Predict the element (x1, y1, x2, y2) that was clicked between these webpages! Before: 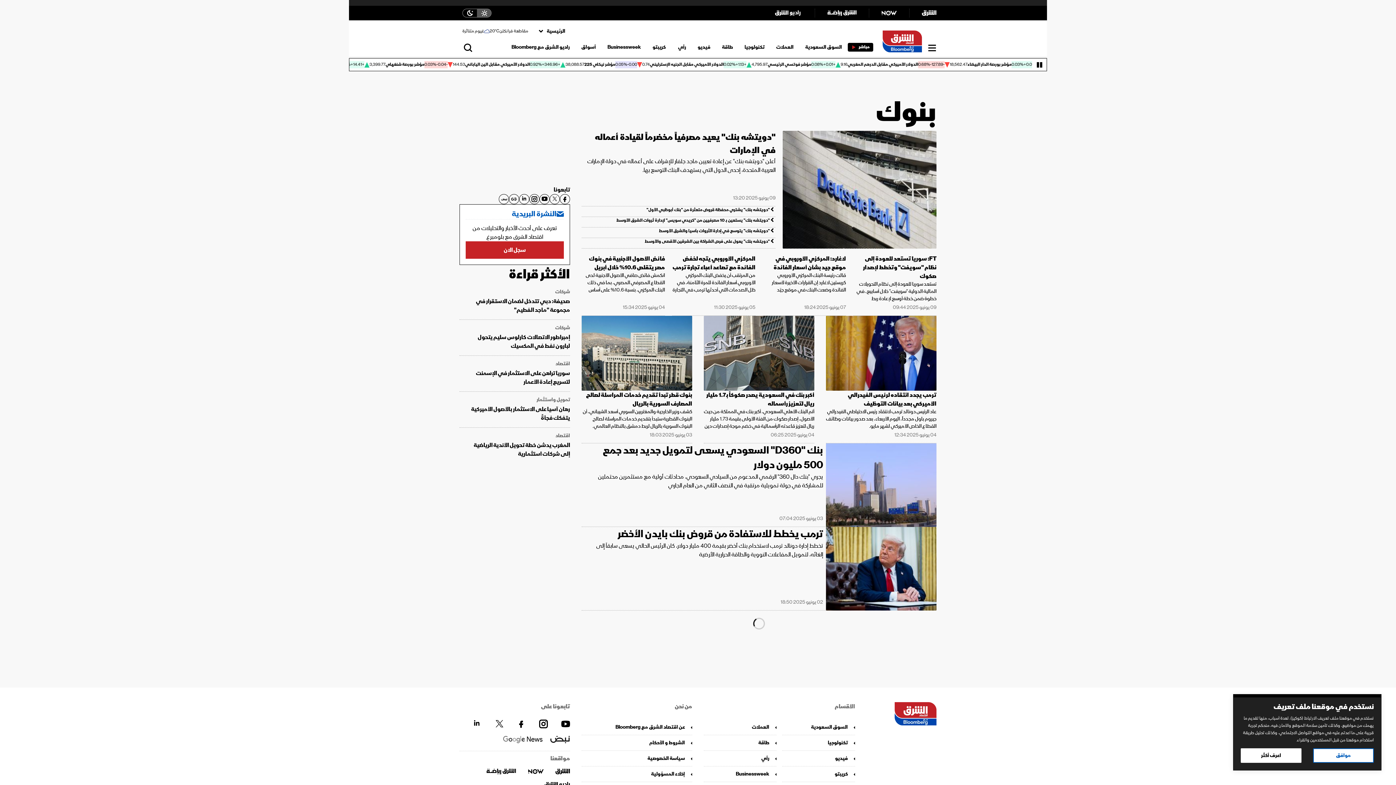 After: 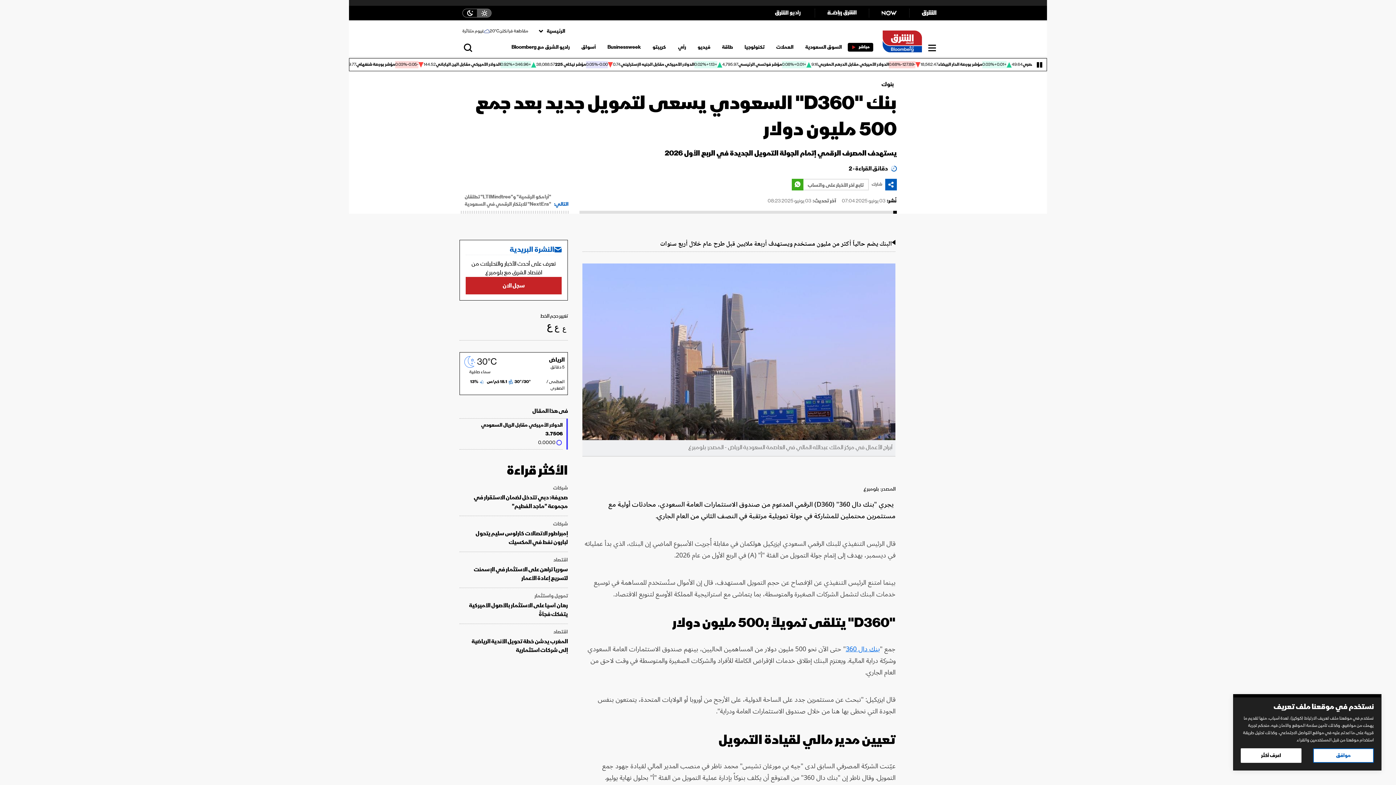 Action: bbox: (826, 443, 936, 527)